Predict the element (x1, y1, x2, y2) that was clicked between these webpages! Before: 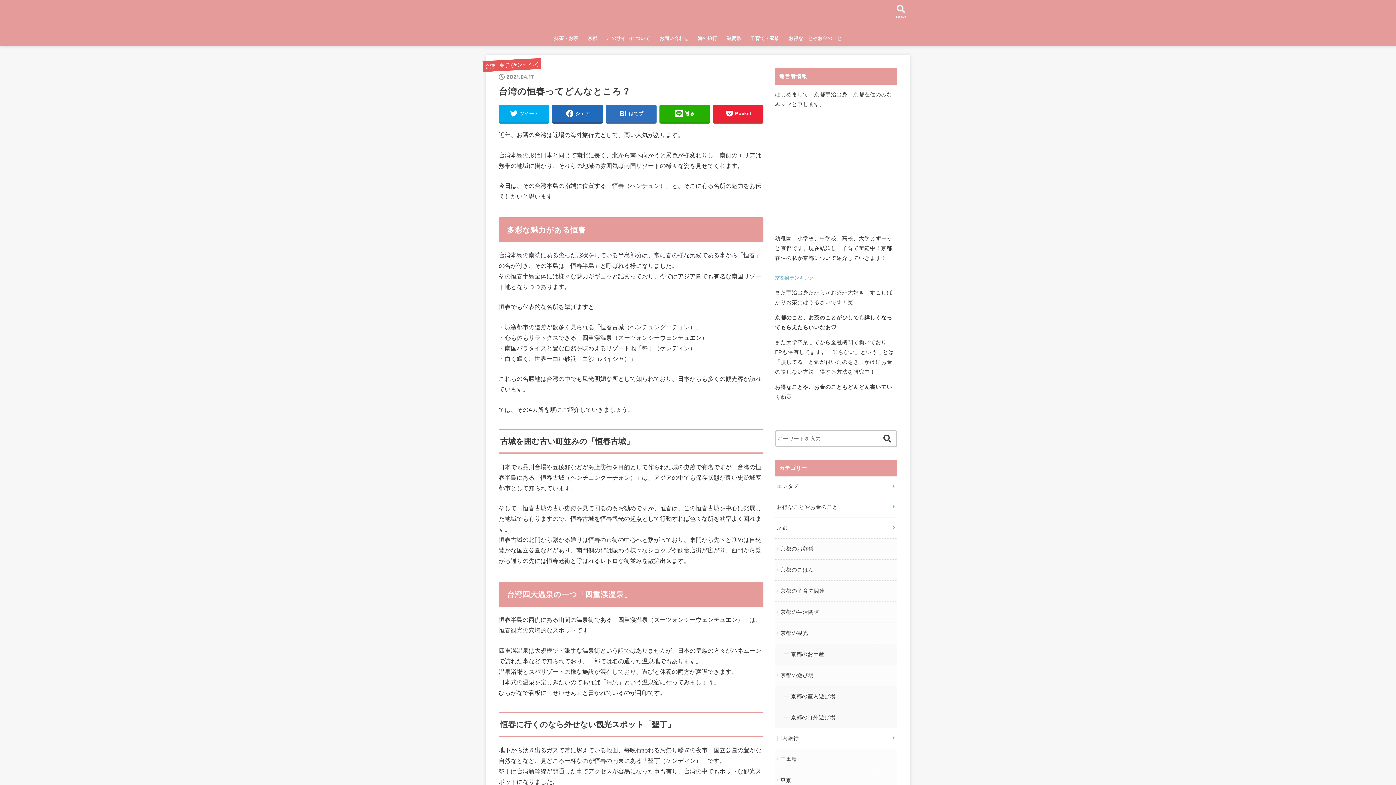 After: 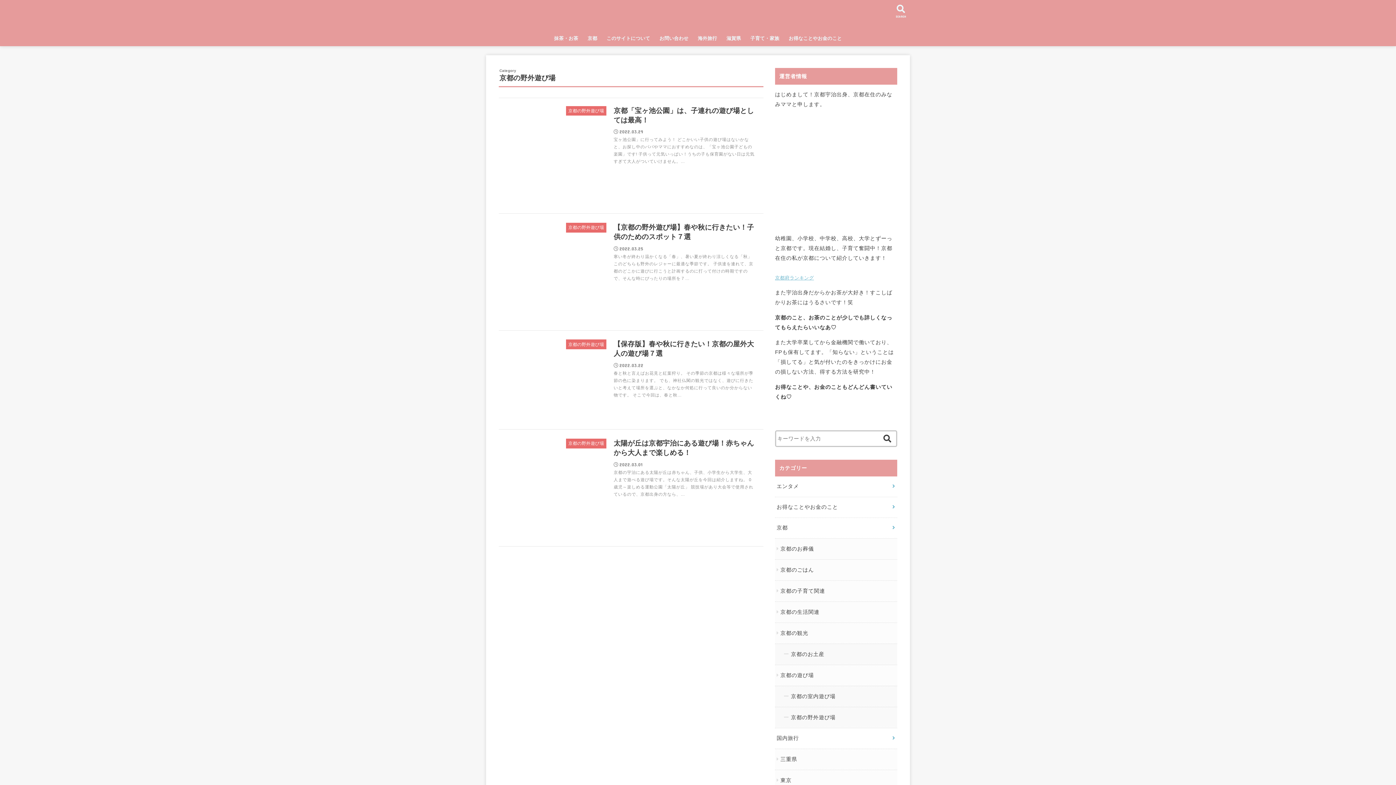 Action: label: 京都の野外遊び場 bbox: (775, 707, 897, 728)